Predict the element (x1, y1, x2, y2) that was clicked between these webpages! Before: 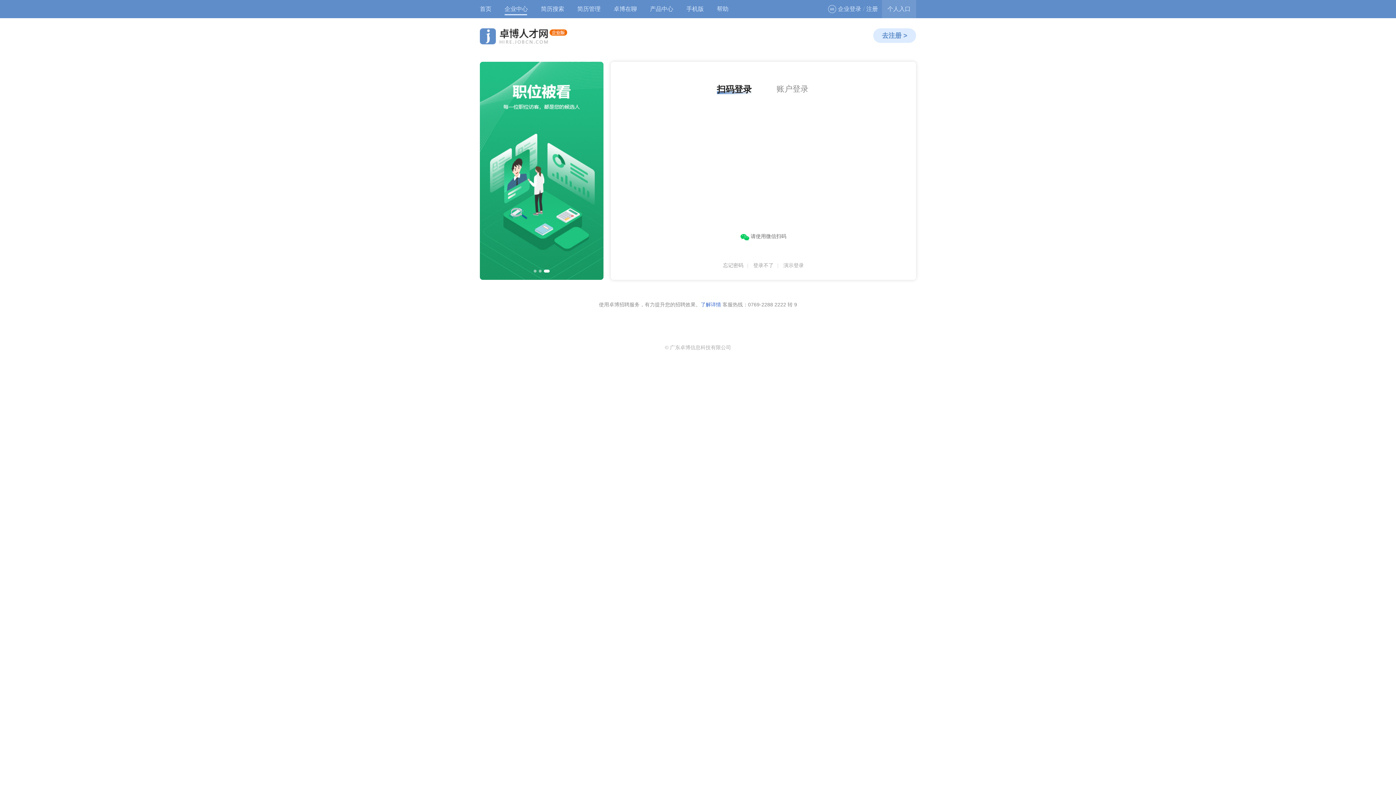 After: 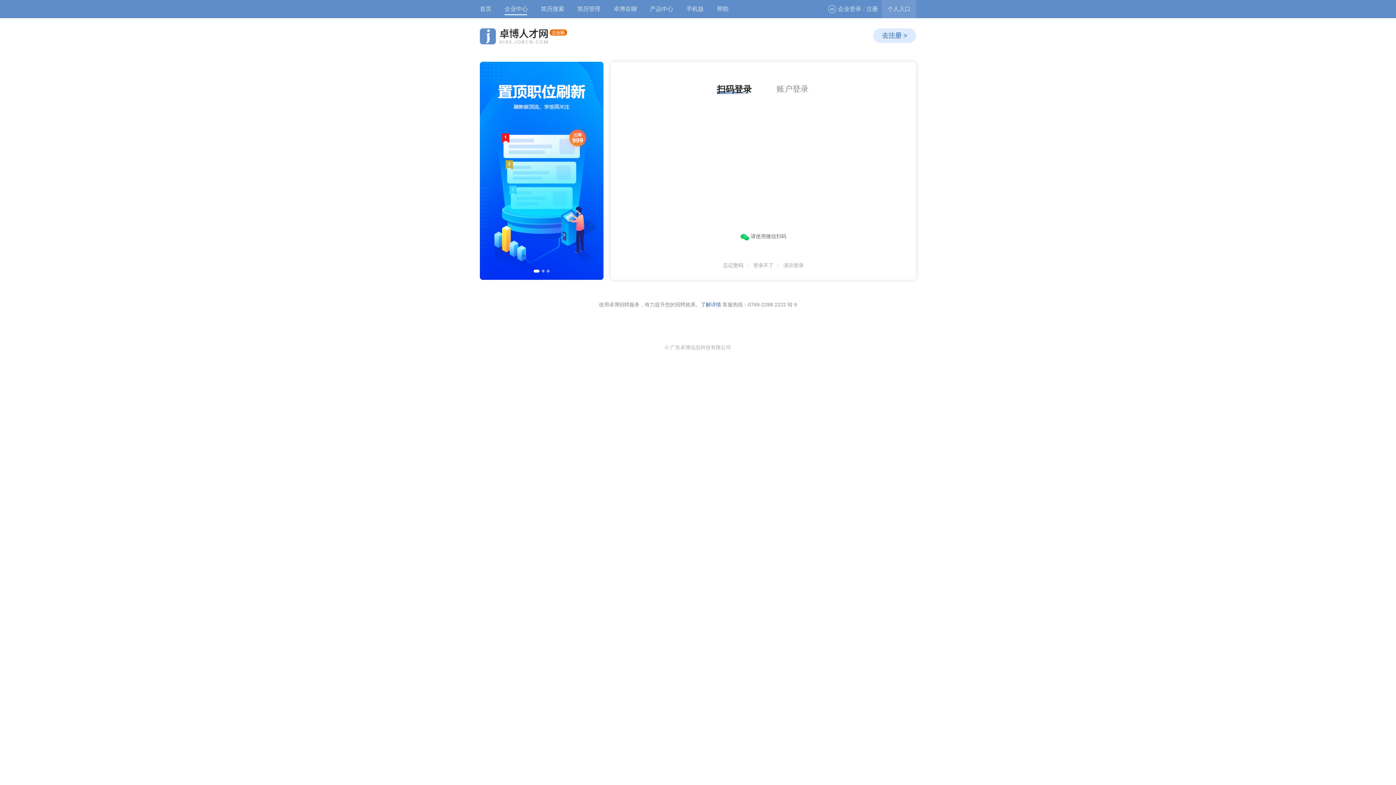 Action: bbox: (700, 301, 721, 307) label: 了解详情